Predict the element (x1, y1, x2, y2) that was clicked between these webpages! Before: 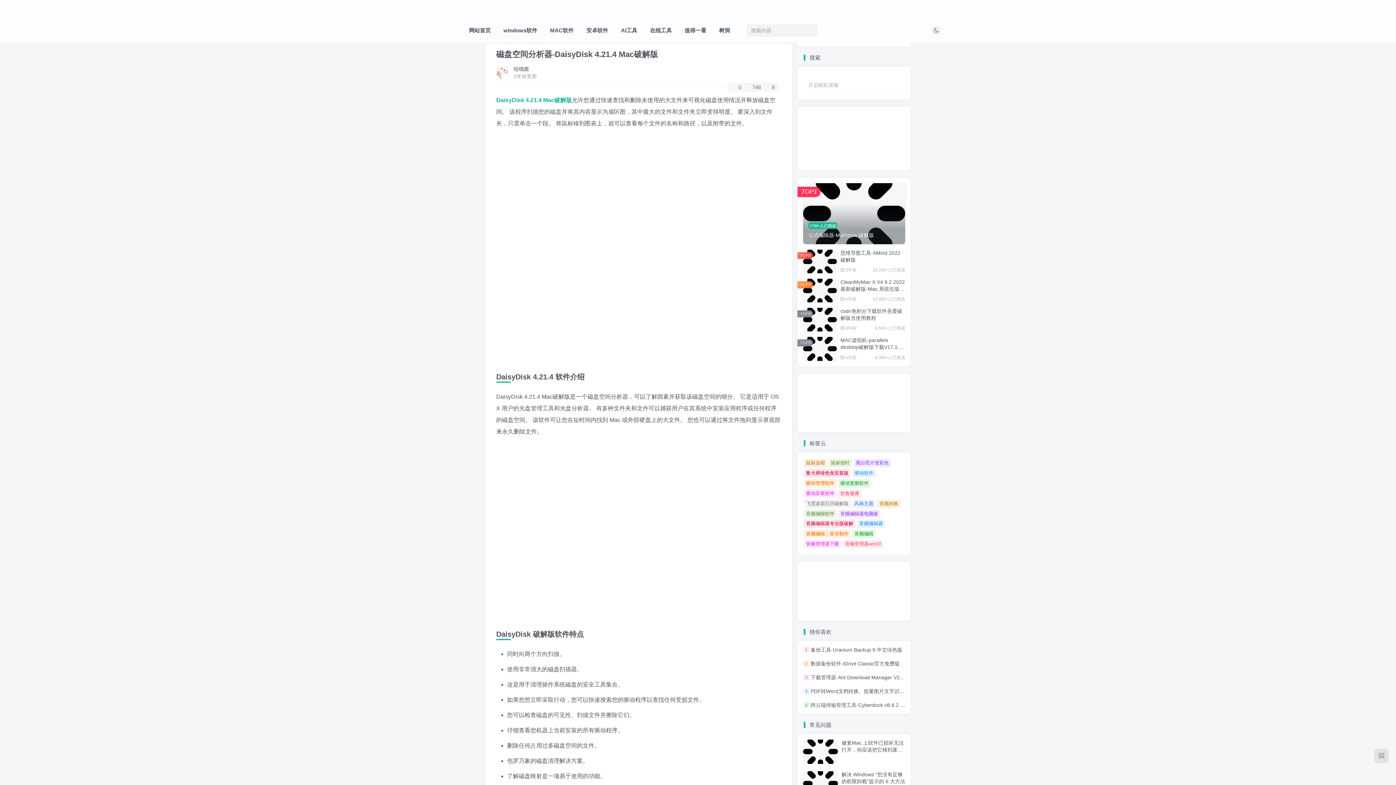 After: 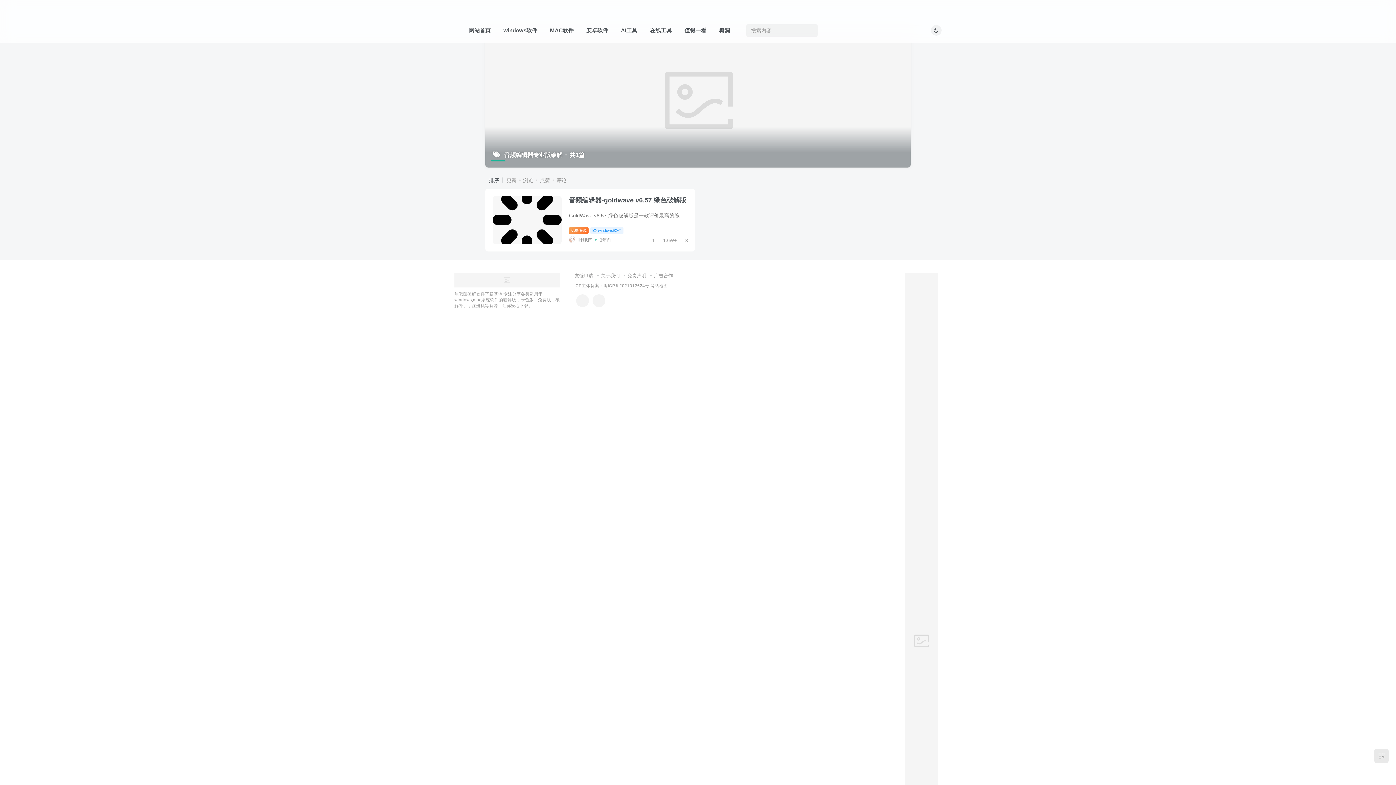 Action: label: 音频编辑器专业版破解 bbox: (804, 519, 855, 528)